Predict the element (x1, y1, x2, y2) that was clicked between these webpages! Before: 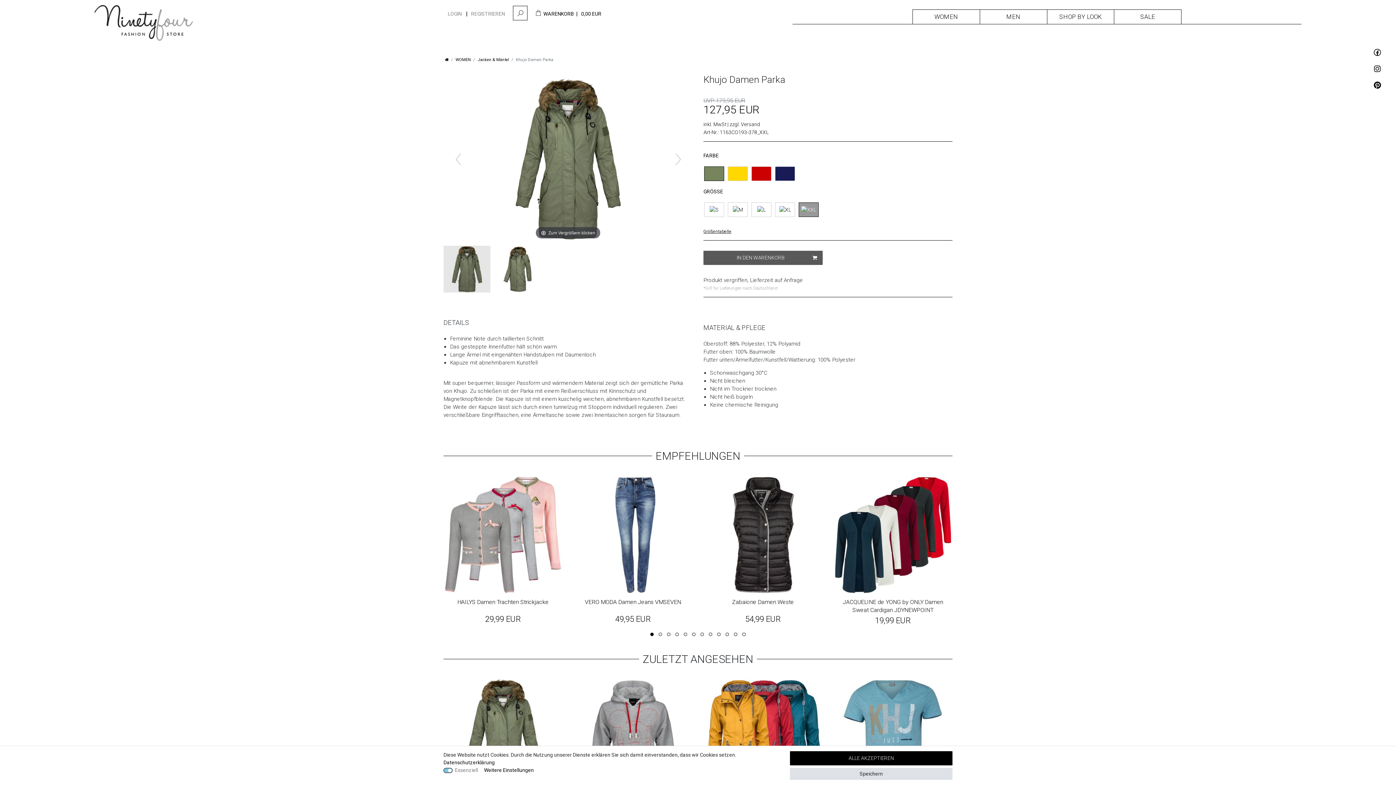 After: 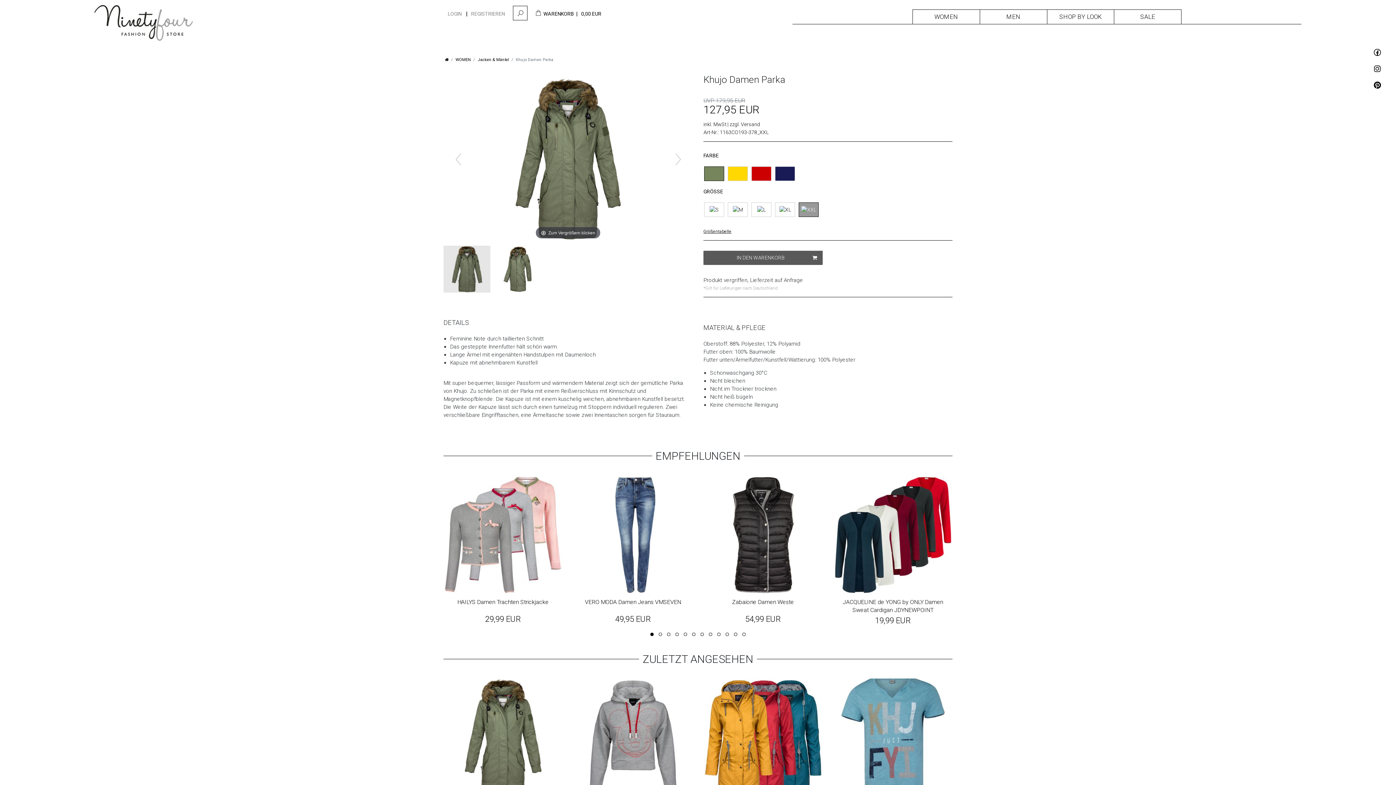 Action: bbox: (790, 751, 952, 765) label: ALLE AKZEPTIEREN